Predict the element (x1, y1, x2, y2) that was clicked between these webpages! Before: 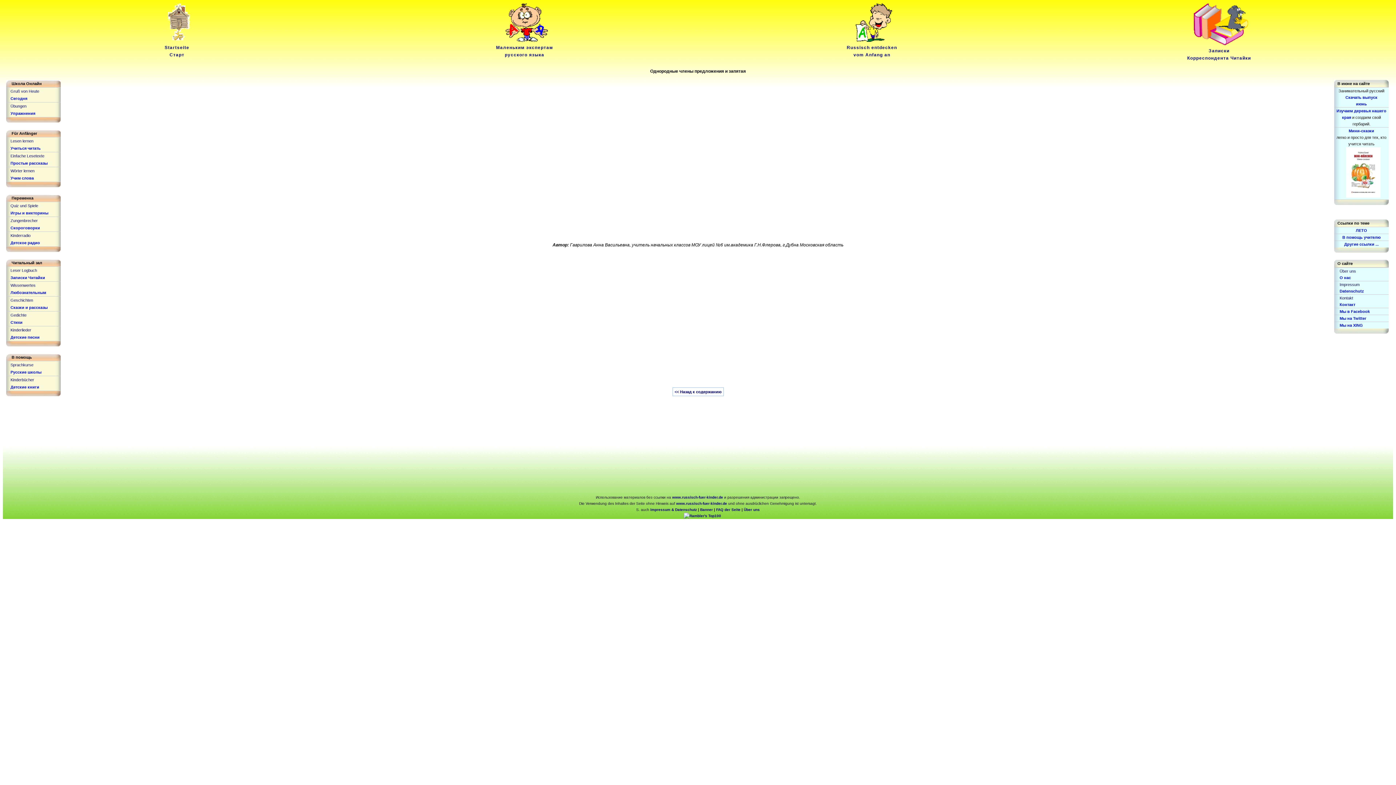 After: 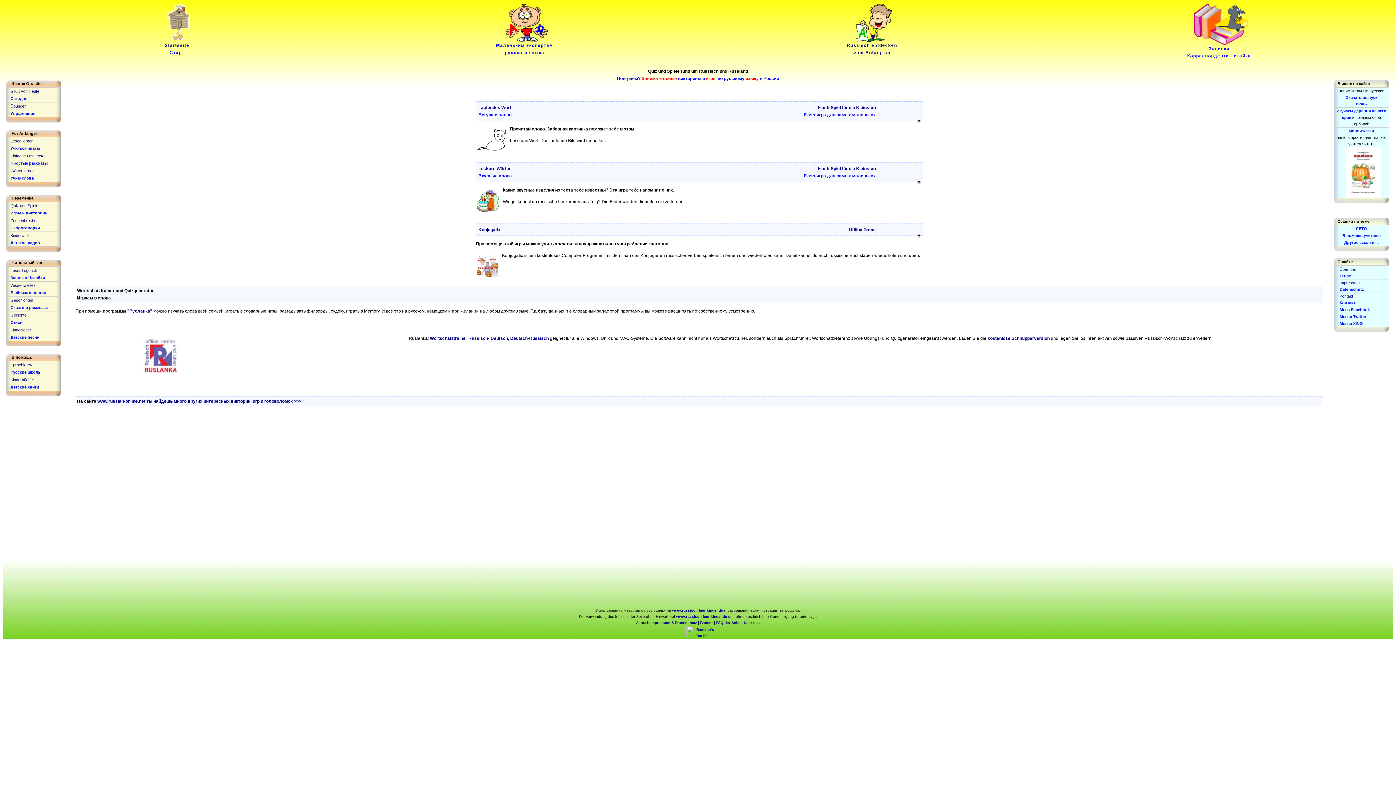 Action: bbox: (10, 210, 48, 215) label: Игры и викторины